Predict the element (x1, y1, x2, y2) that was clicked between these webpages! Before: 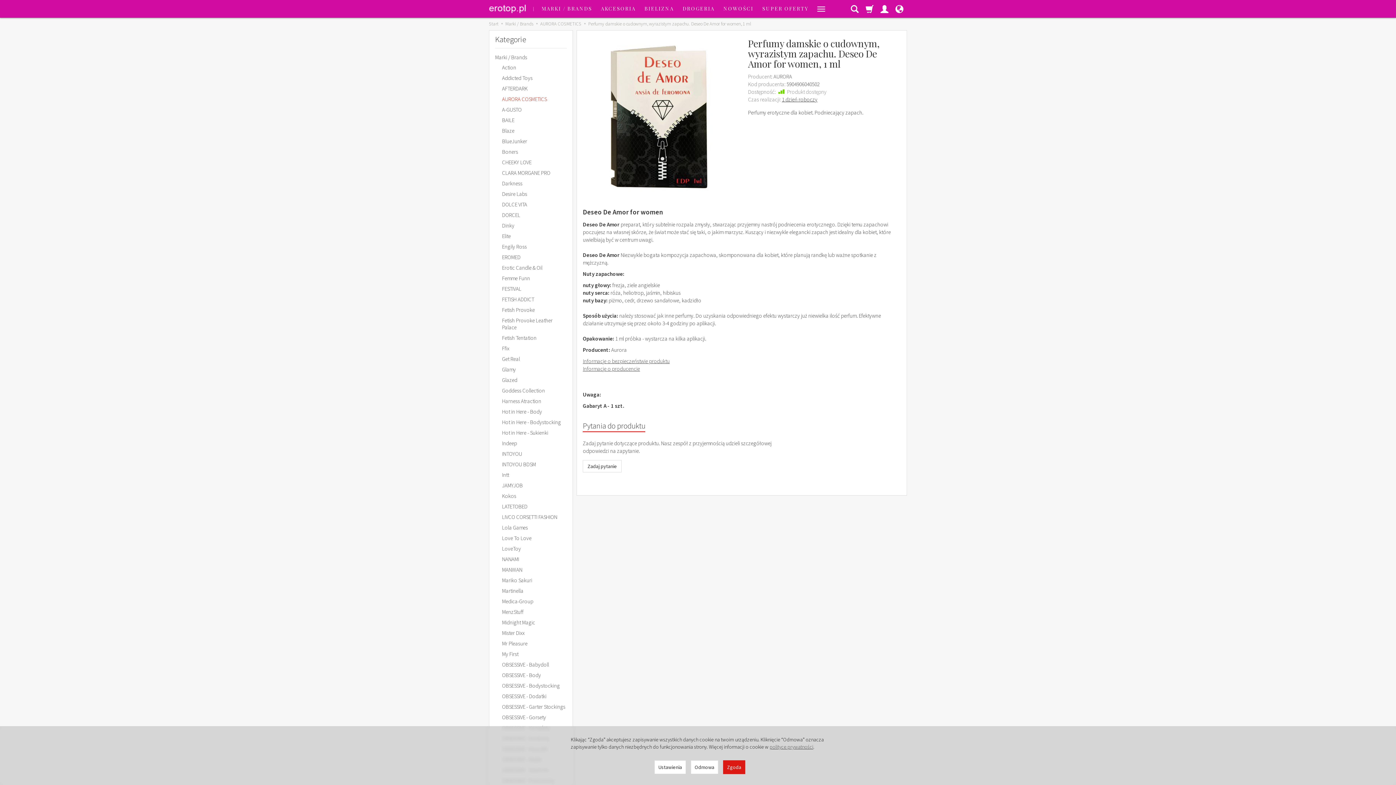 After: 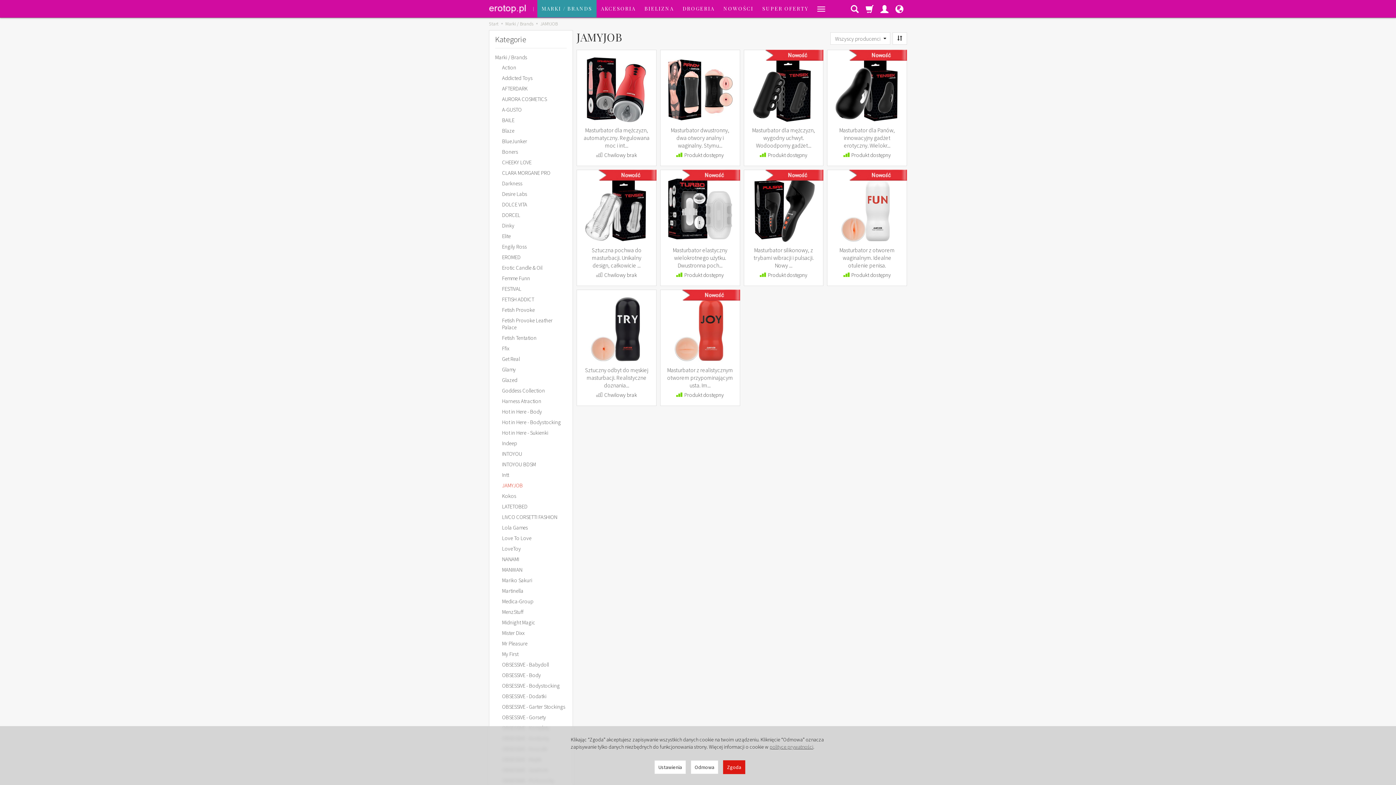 Action: bbox: (495, 480, 567, 490) label: JAMYJOB